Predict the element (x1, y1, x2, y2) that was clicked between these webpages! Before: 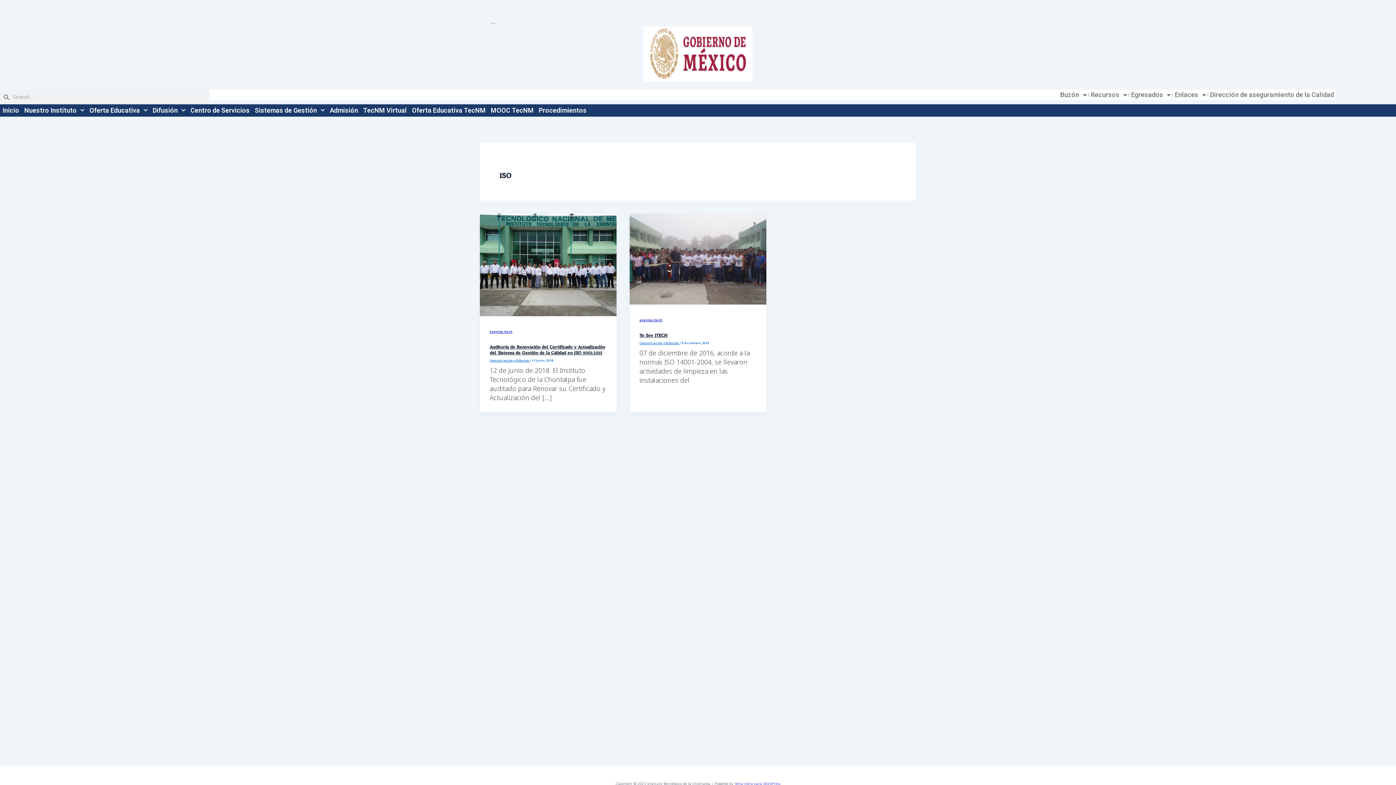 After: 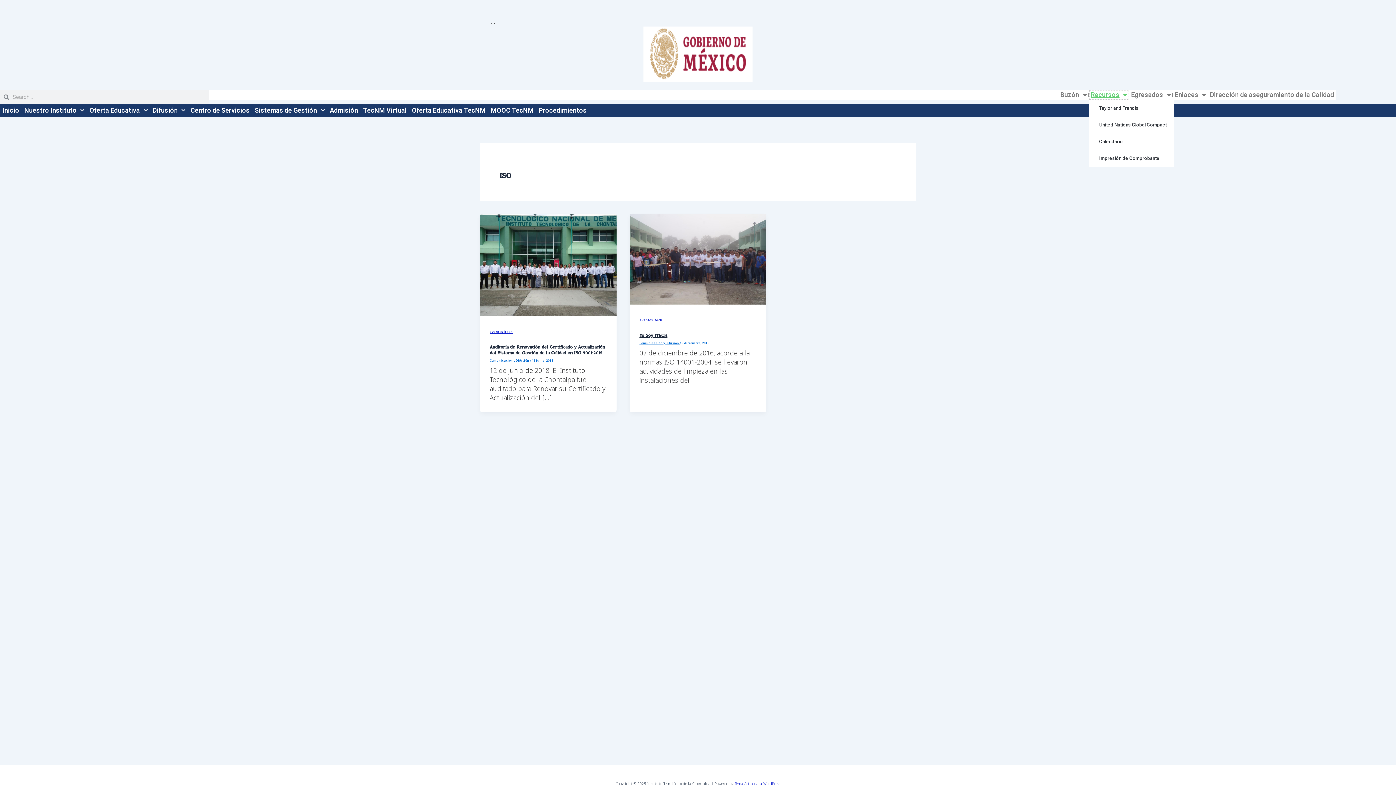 Action: label: Recursos bbox: (1089, 89, 1129, 100)